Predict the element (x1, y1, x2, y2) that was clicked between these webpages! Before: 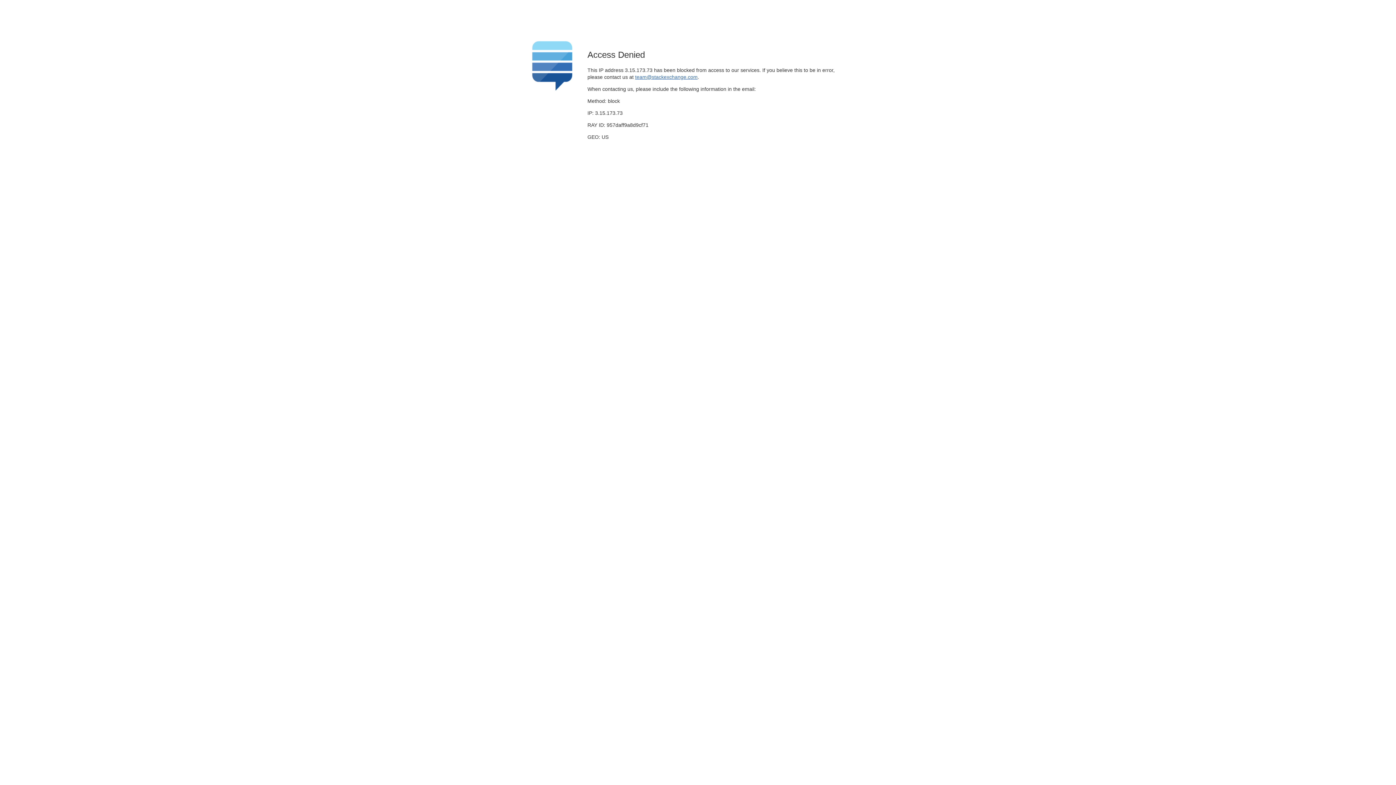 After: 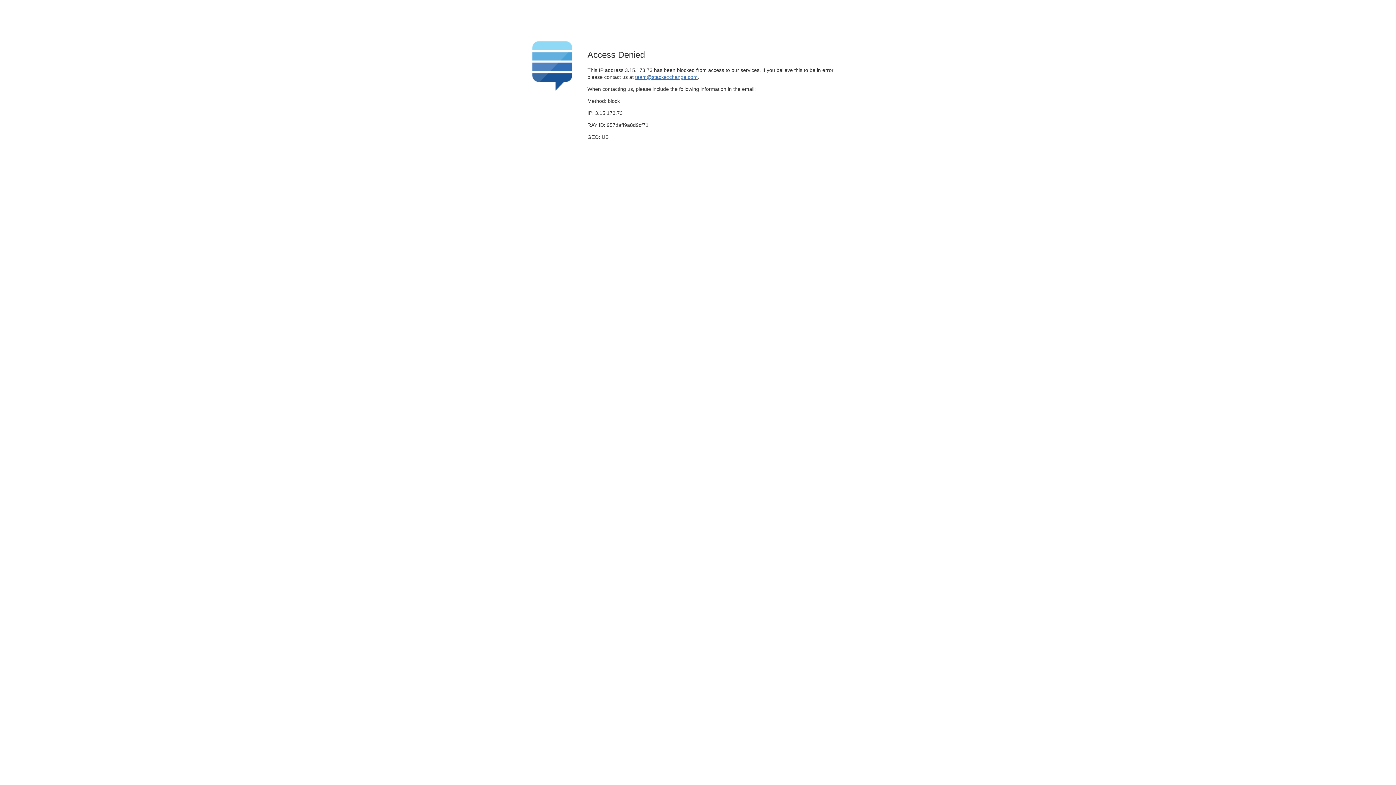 Action: bbox: (635, 74, 697, 79) label: team@stackexchange.com